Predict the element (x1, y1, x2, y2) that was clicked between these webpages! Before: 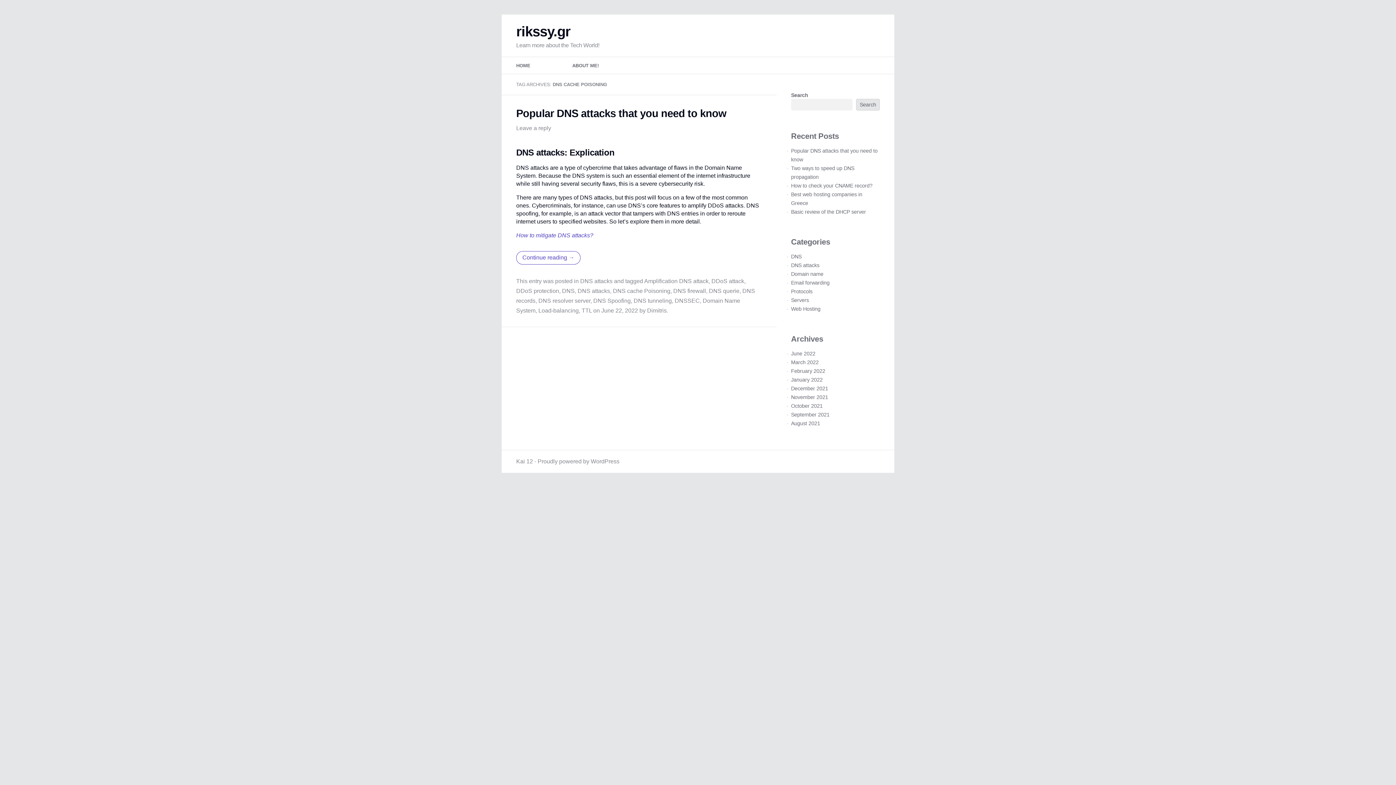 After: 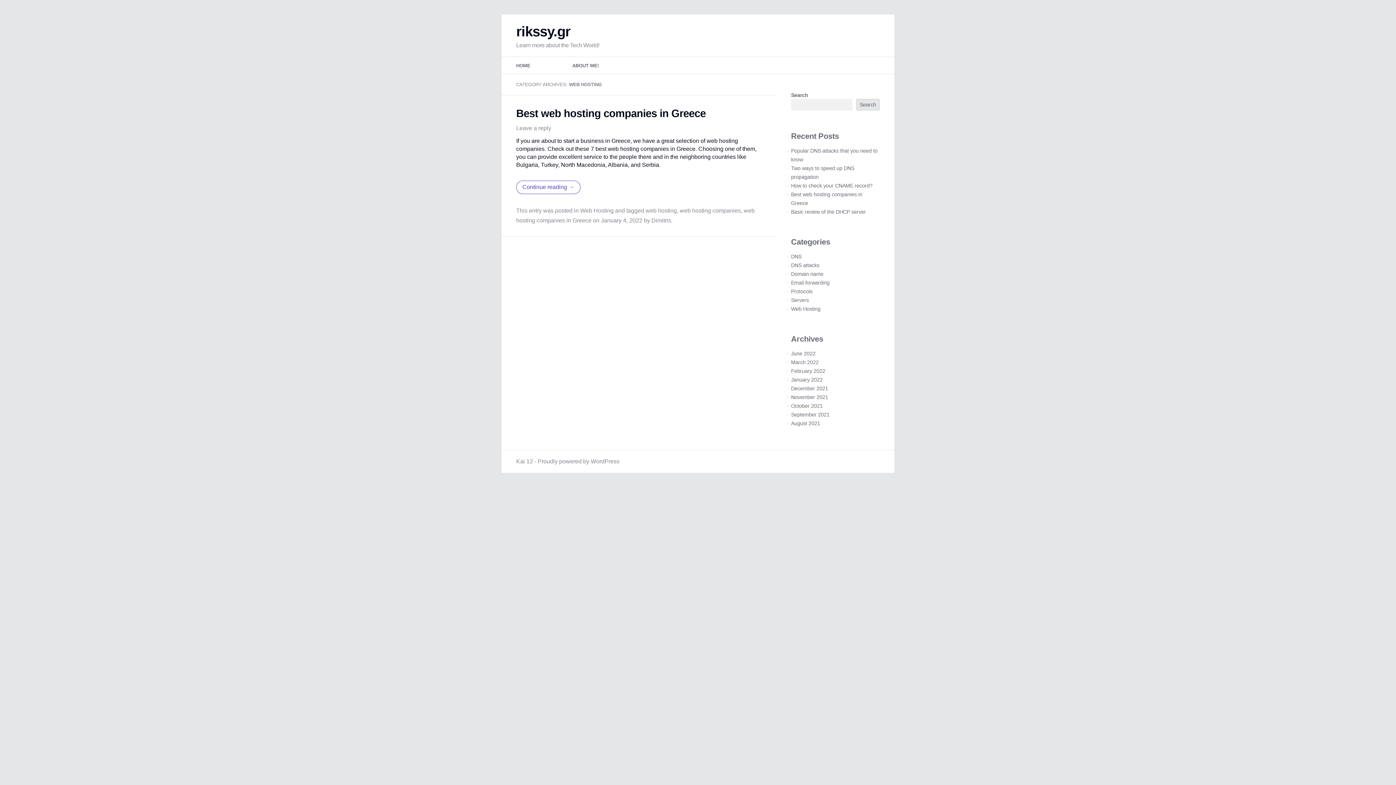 Action: label: Web Hosting bbox: (791, 306, 820, 312)